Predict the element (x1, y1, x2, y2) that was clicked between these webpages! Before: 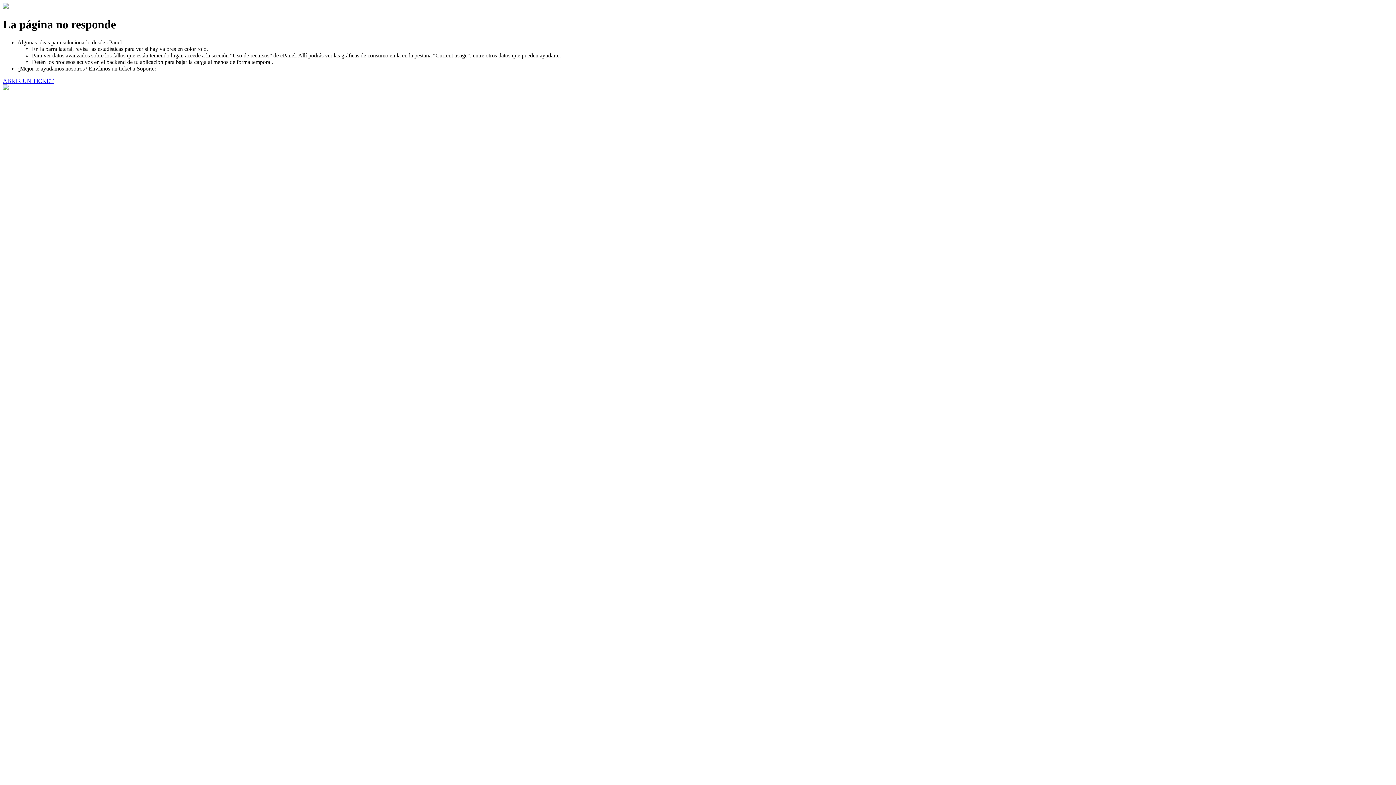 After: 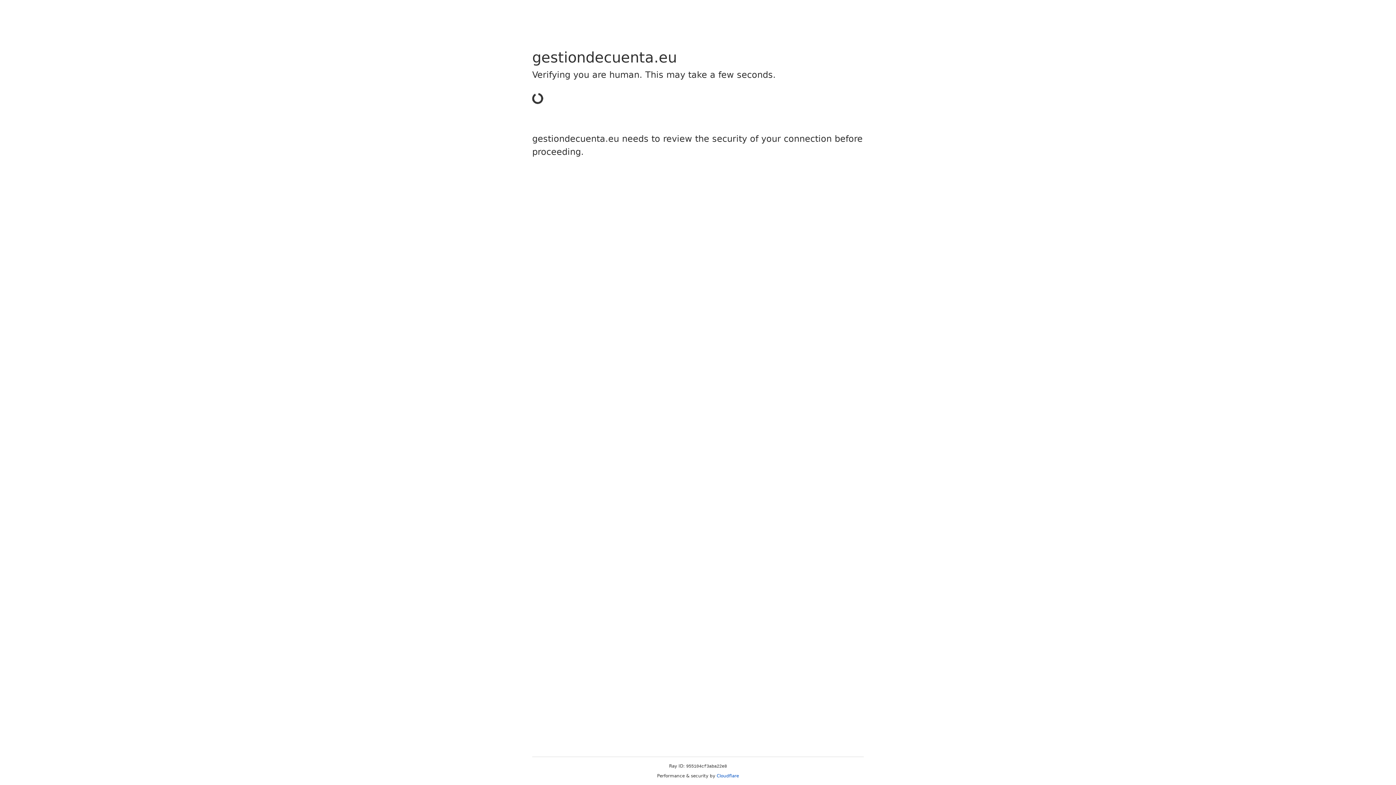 Action: label: ABRIR UN TICKET bbox: (2, 77, 53, 83)